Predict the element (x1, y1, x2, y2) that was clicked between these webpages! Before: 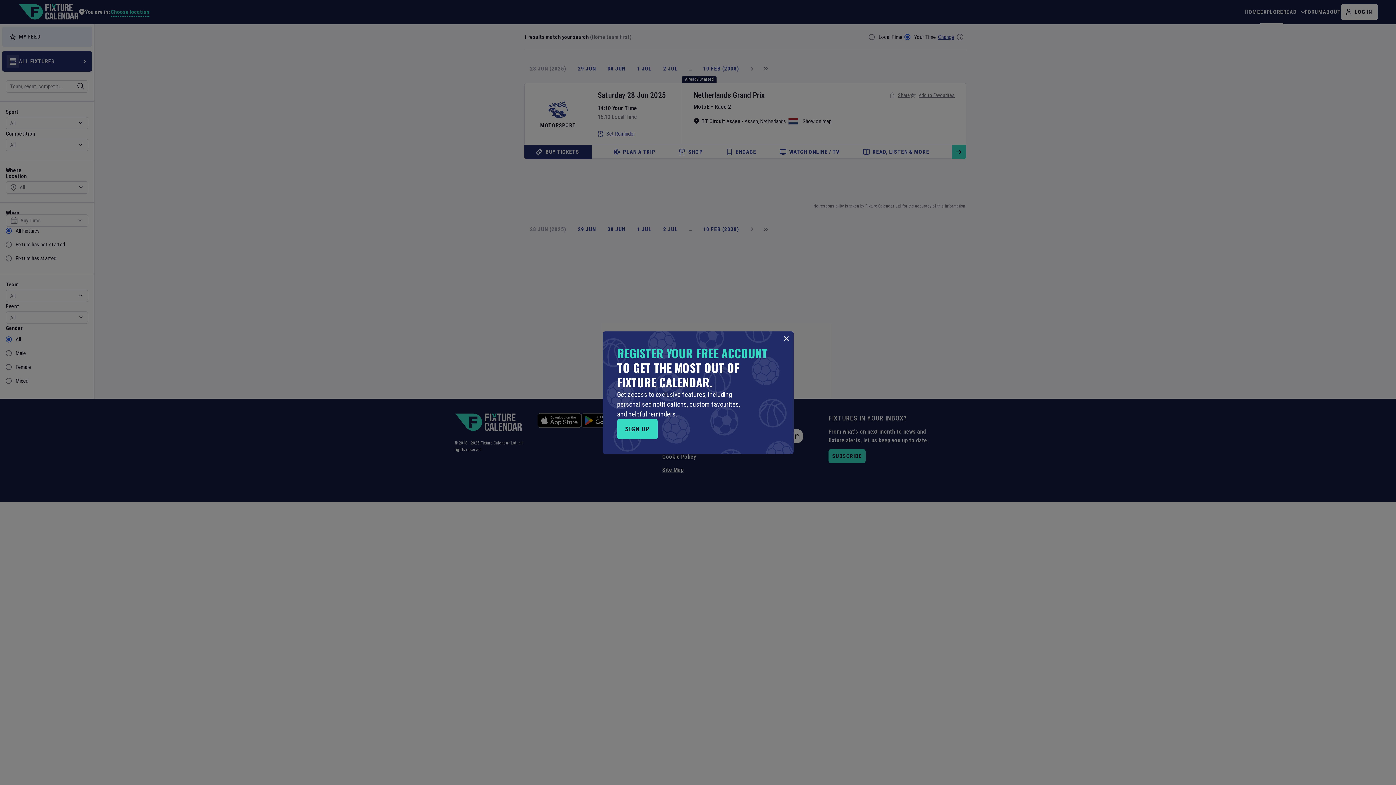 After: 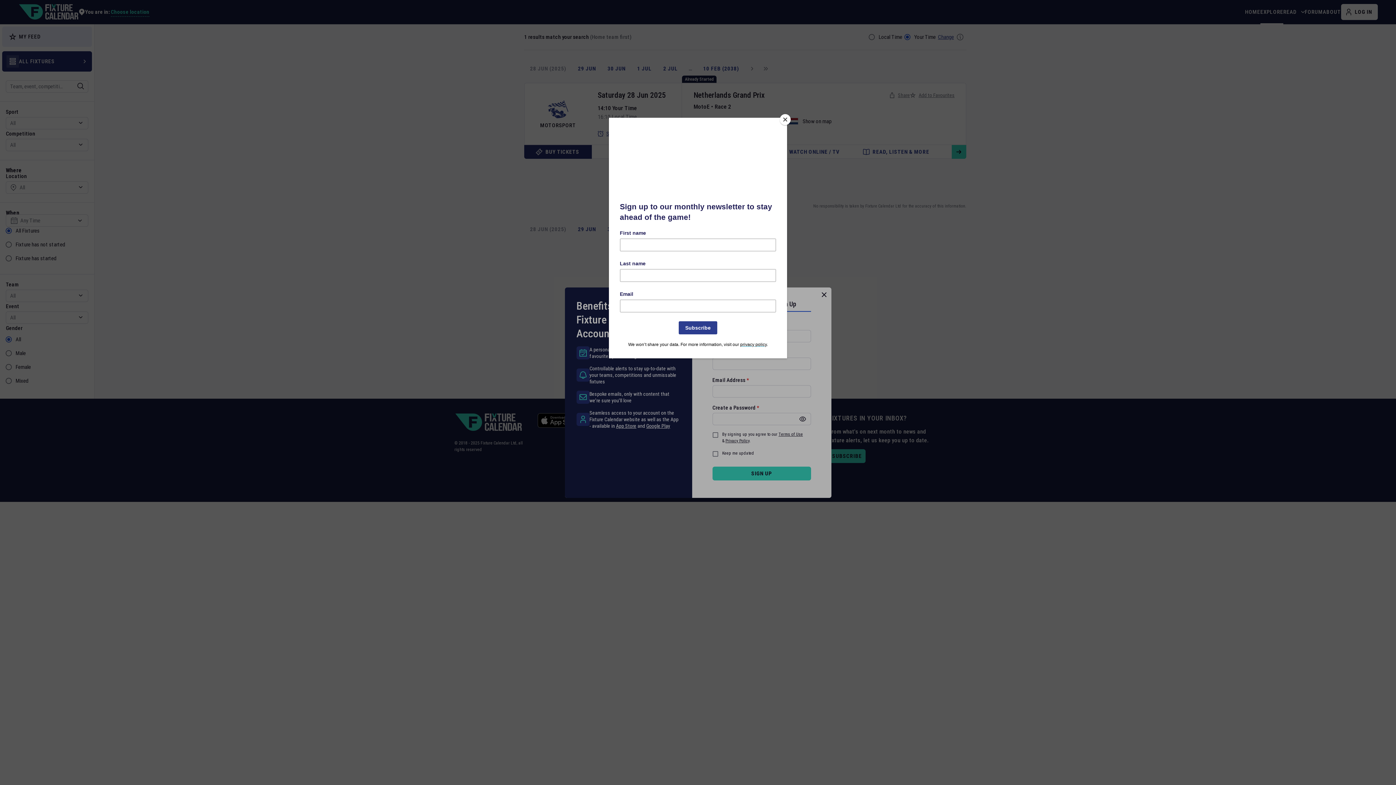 Action: bbox: (617, 419, 657, 439) label: SIGN UP